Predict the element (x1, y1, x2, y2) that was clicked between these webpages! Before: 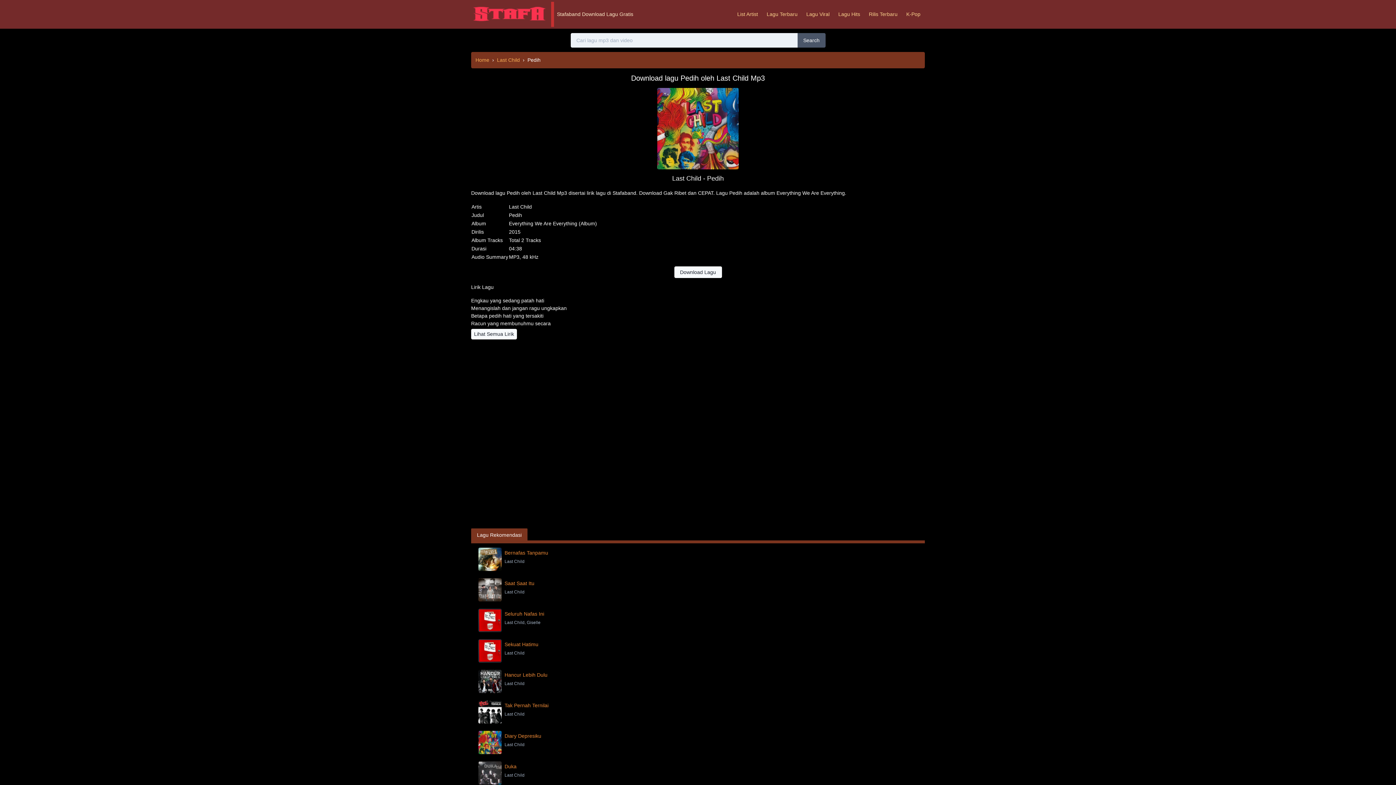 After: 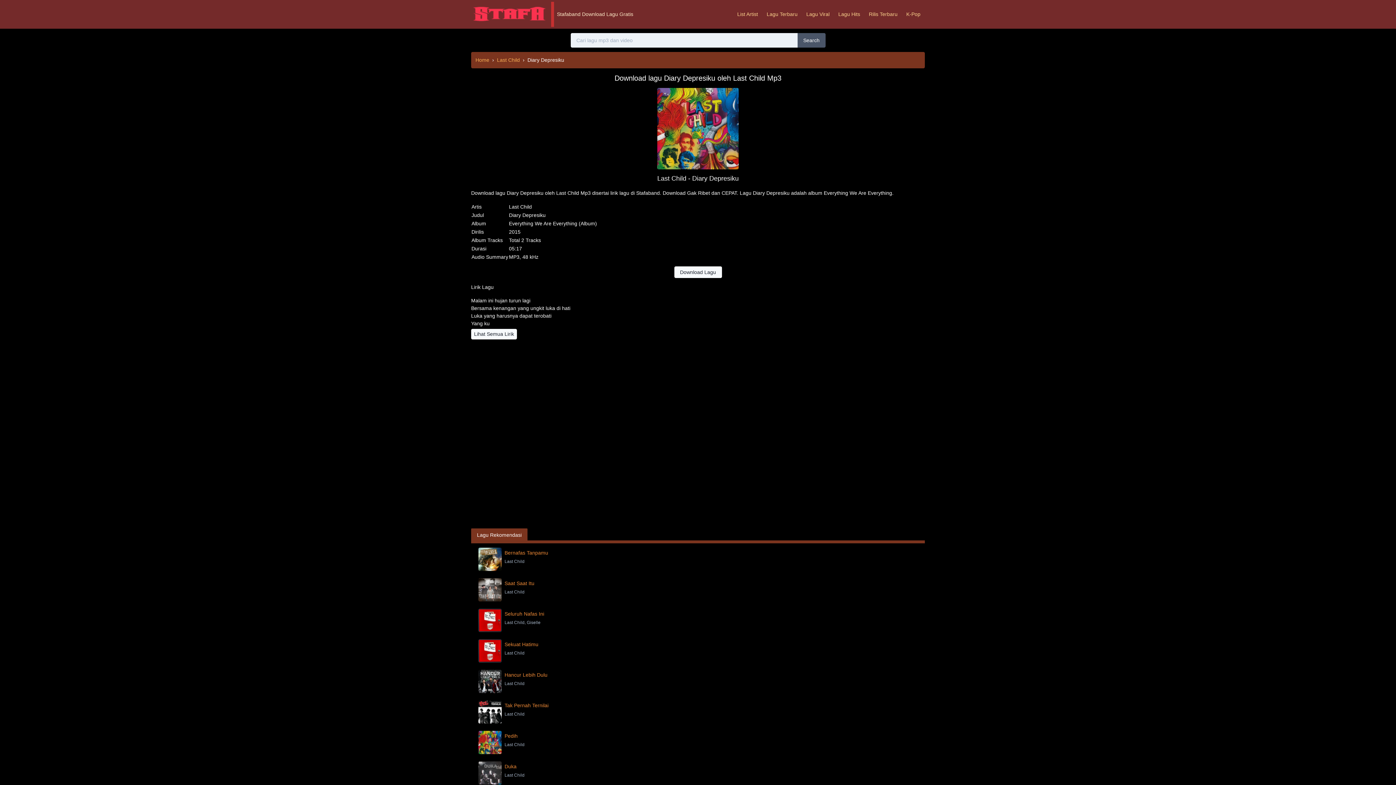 Action: bbox: (504, 733, 541, 739) label: Diary Depresiku